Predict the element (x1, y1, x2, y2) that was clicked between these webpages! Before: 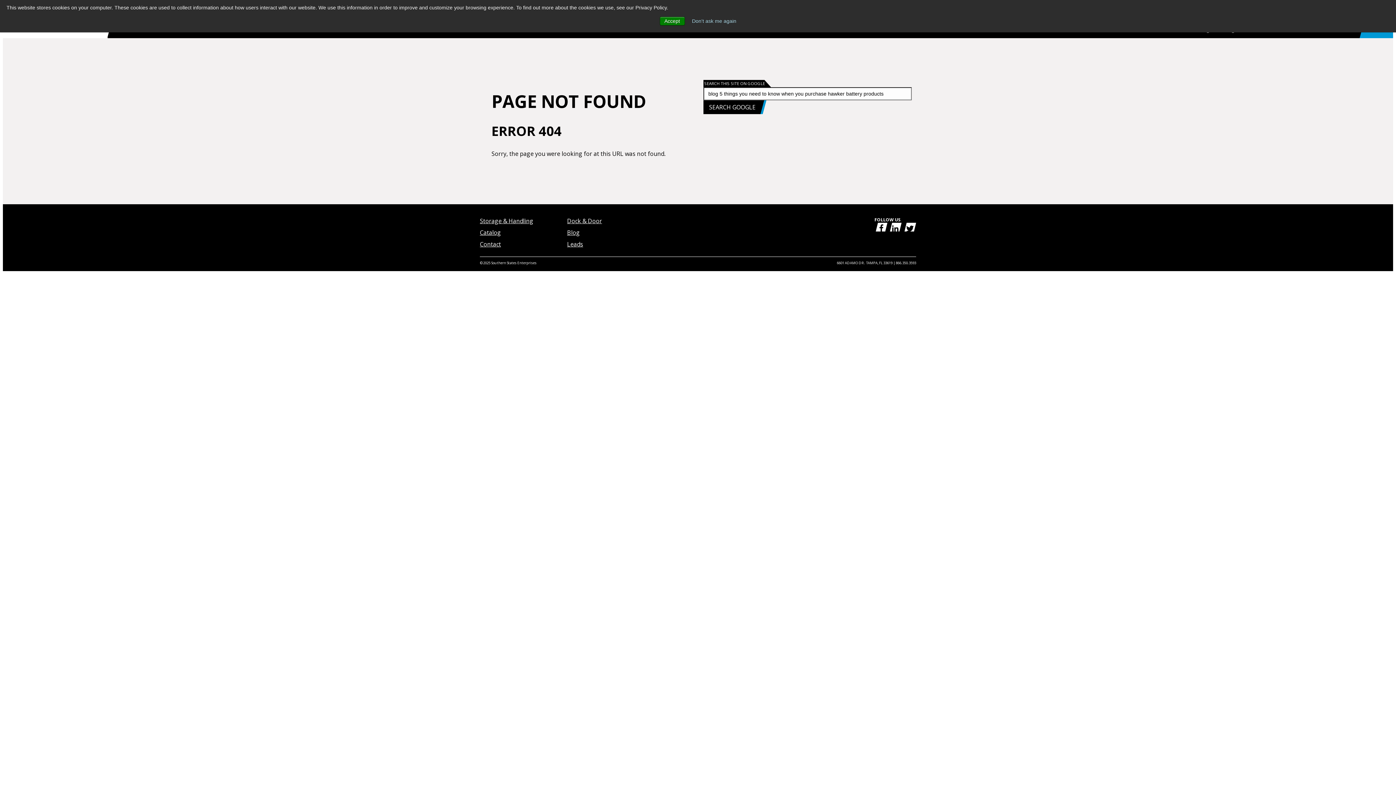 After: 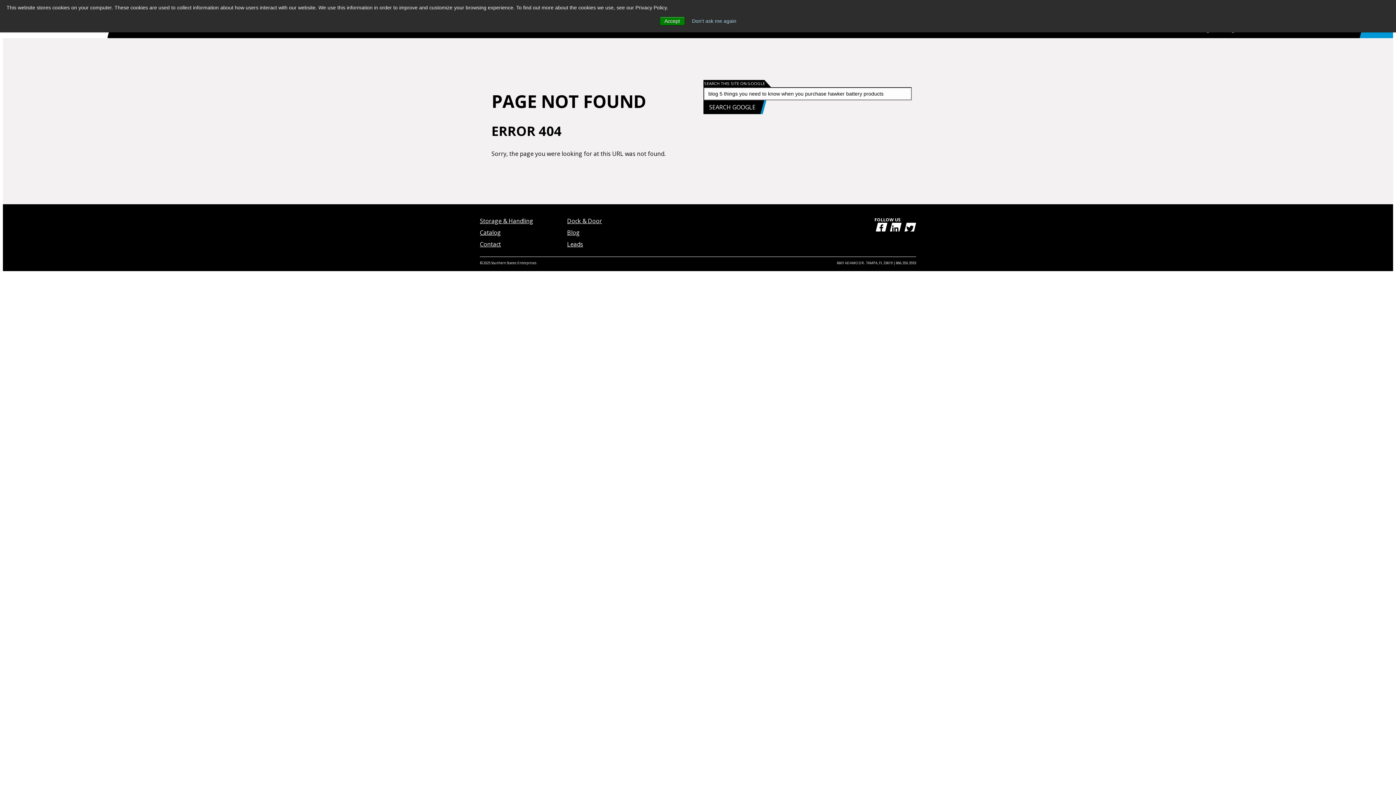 Action: bbox: (703, 100, 761, 114) label: SEARCH GOOGLE